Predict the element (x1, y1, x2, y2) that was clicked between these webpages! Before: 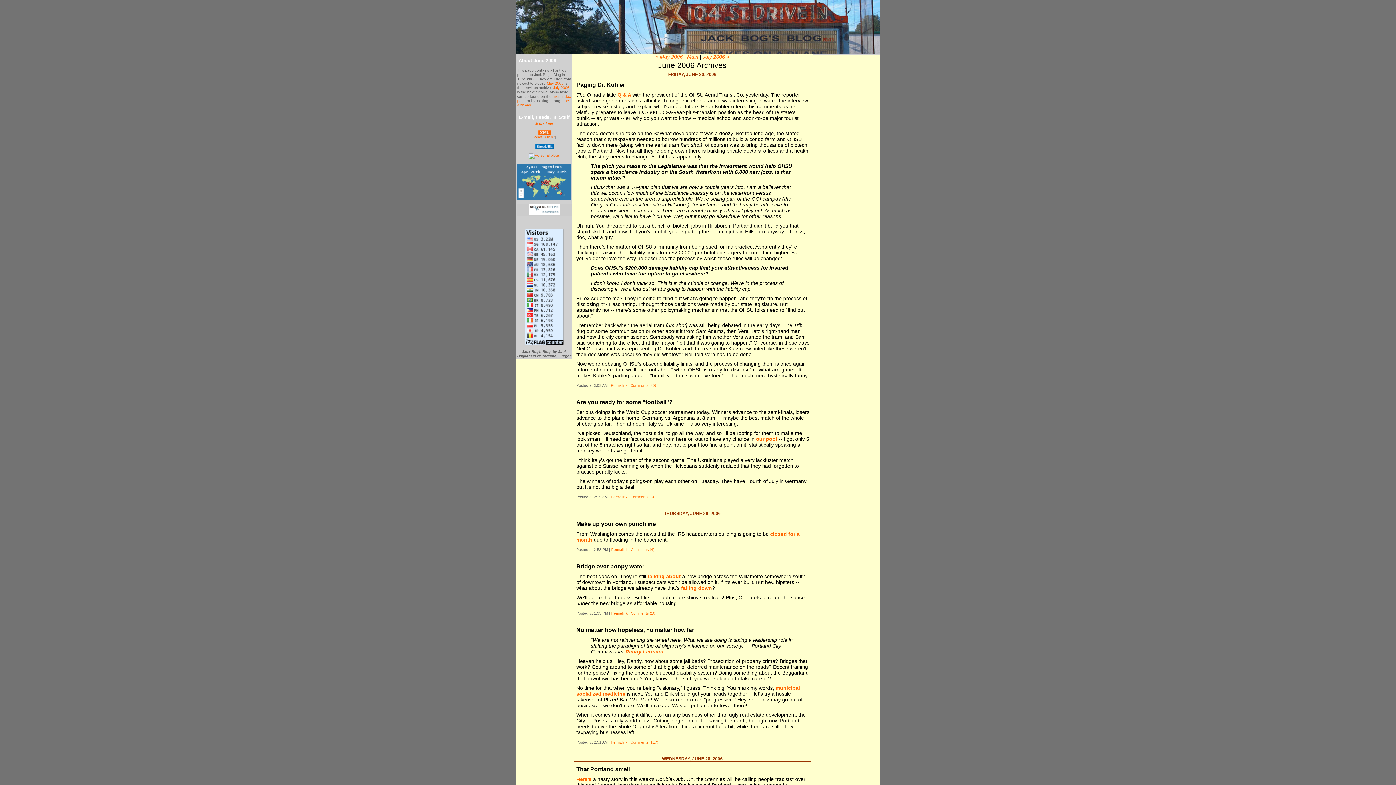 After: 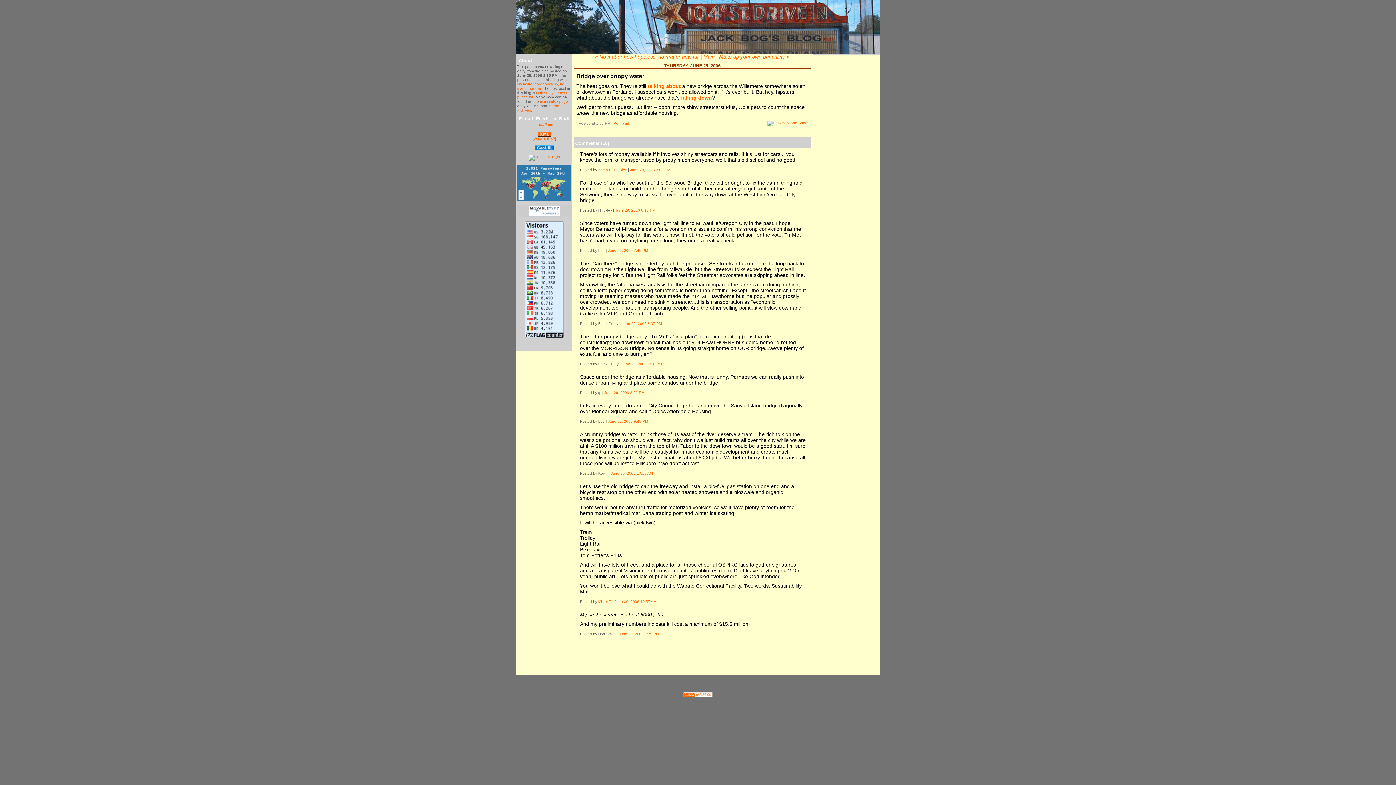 Action: label: Comments (10) bbox: (631, 611, 656, 615)